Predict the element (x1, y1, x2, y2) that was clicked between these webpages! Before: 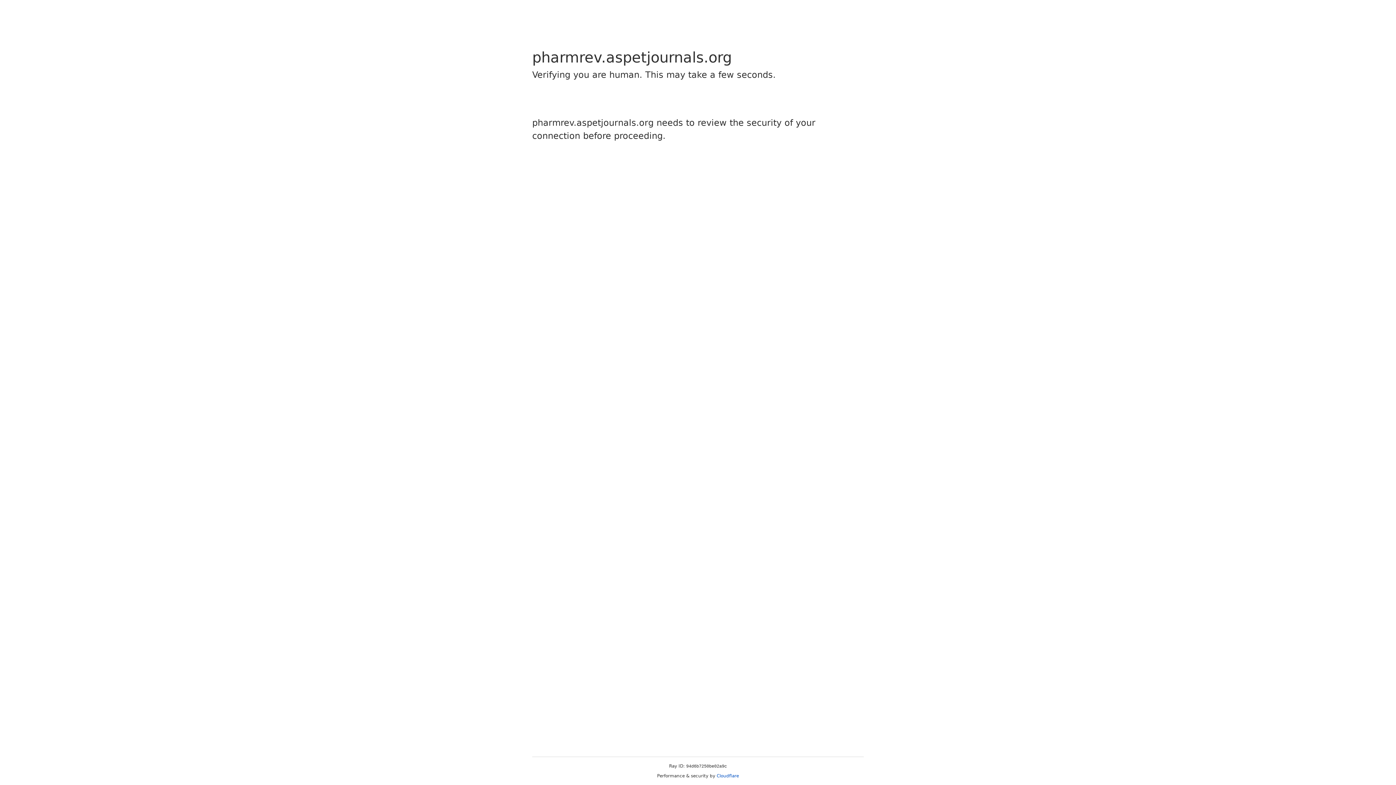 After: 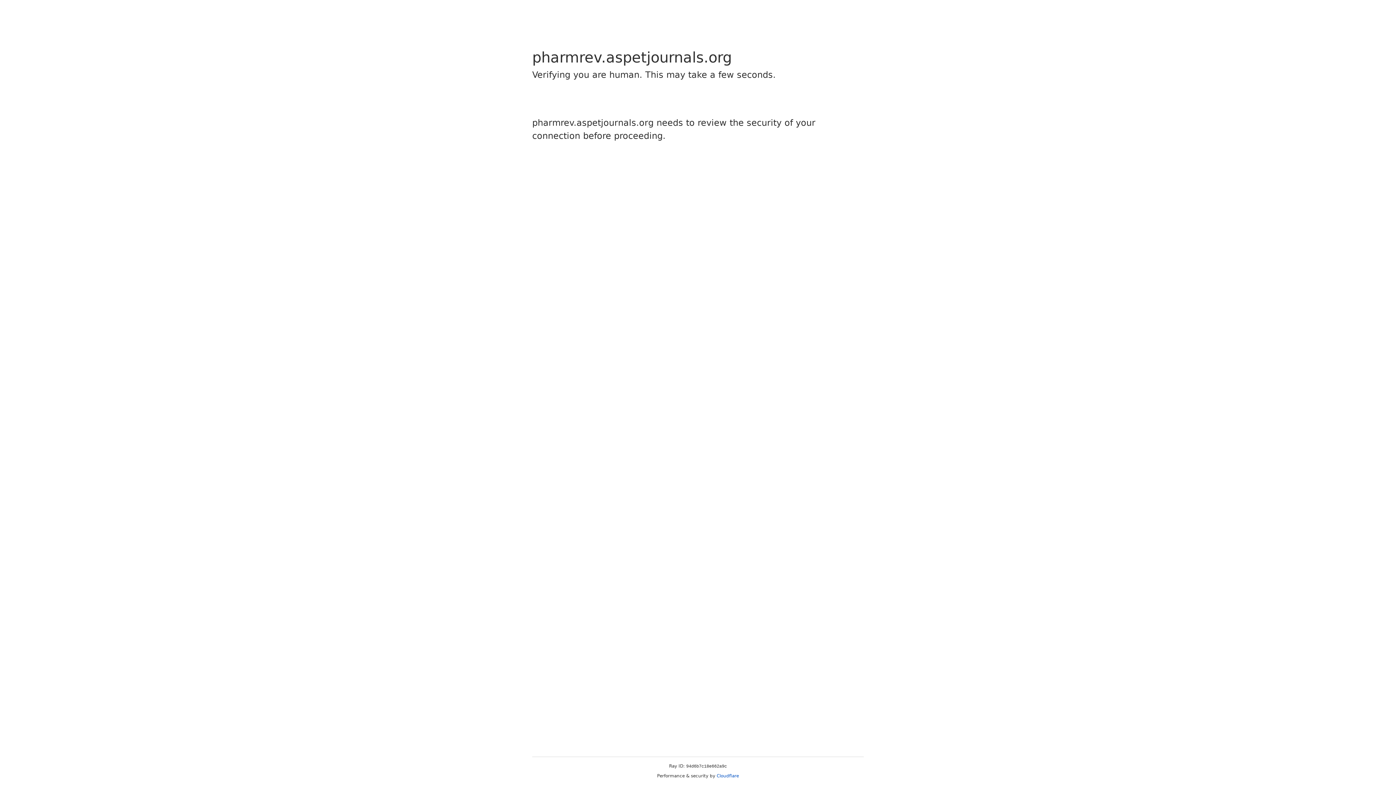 Action: label: Cloudflare bbox: (716, 773, 739, 778)